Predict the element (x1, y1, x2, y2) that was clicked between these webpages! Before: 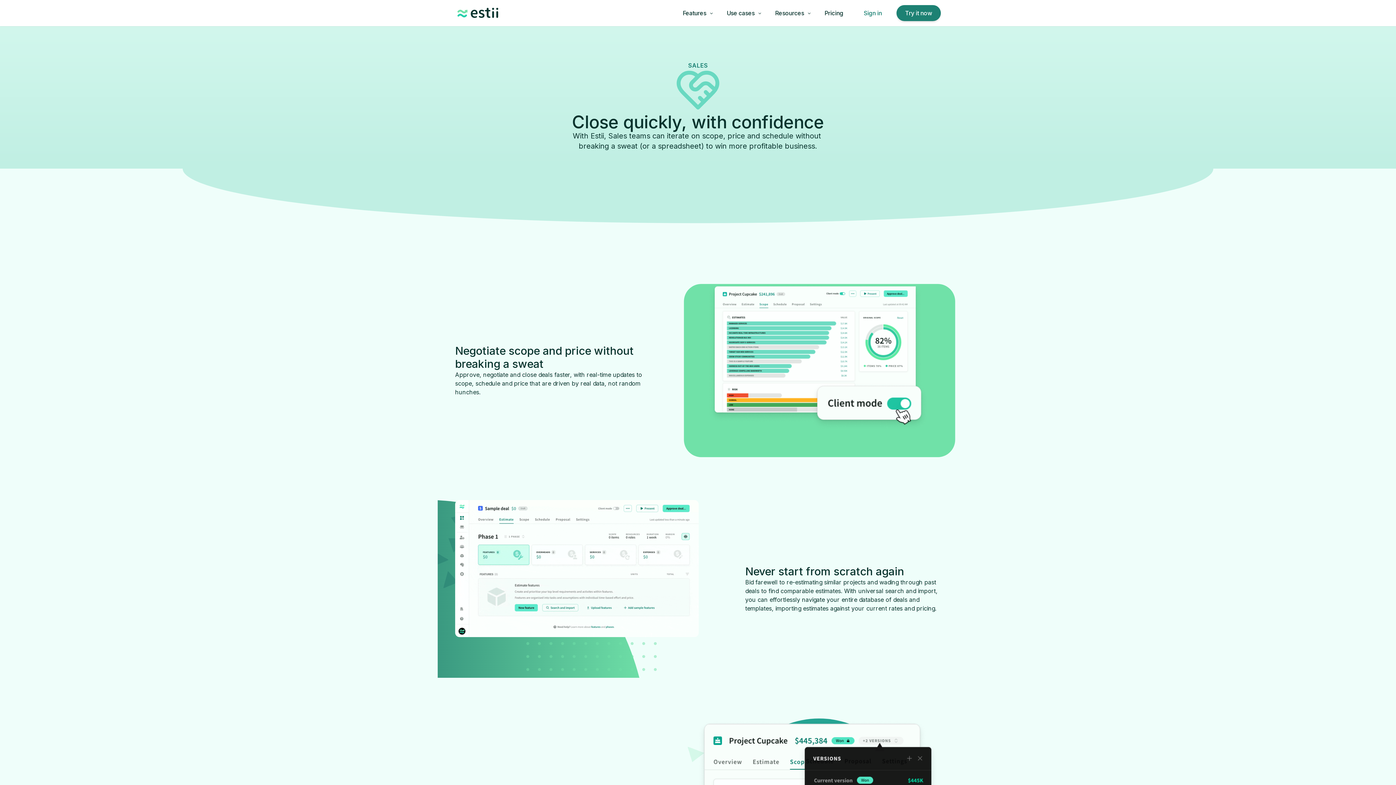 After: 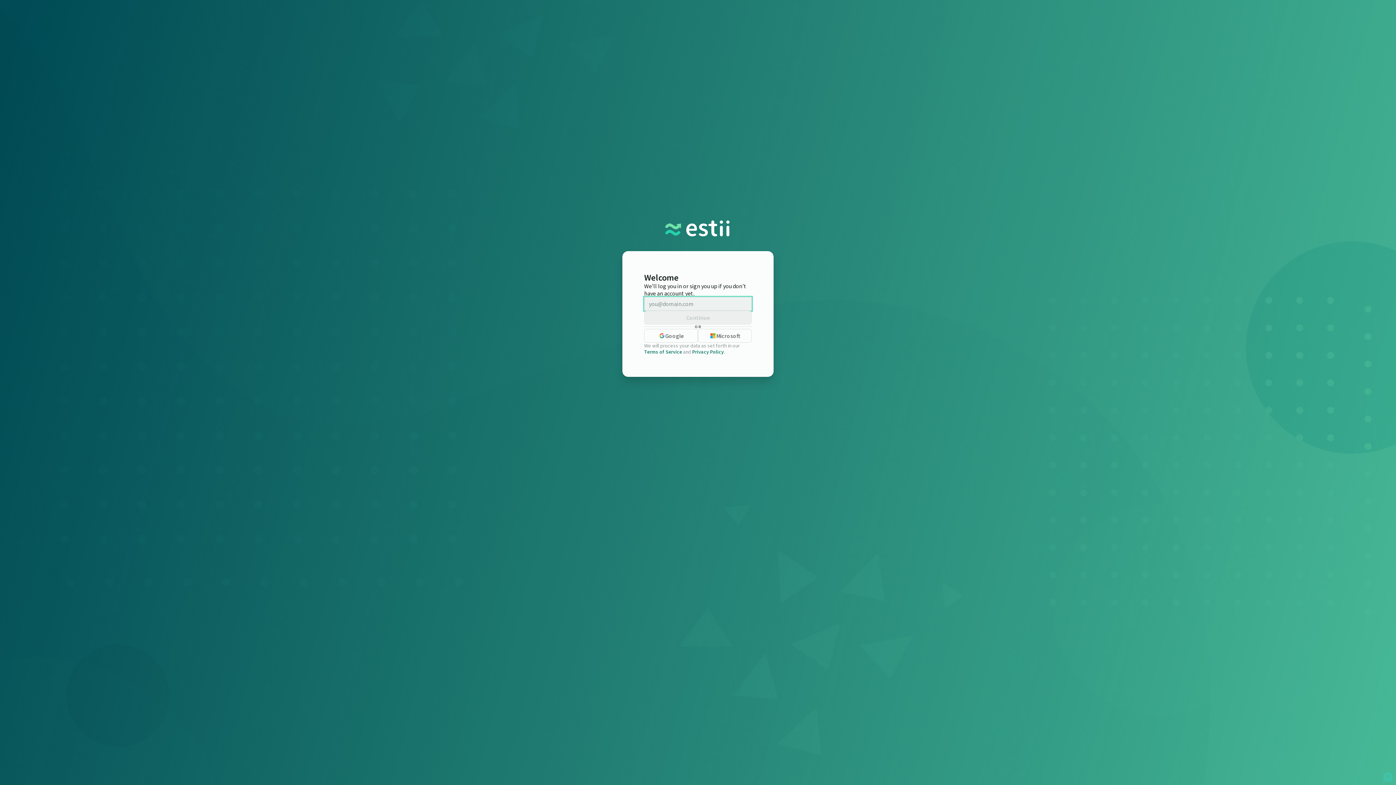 Action: label: Sign in bbox: (850, 5, 895, 21)